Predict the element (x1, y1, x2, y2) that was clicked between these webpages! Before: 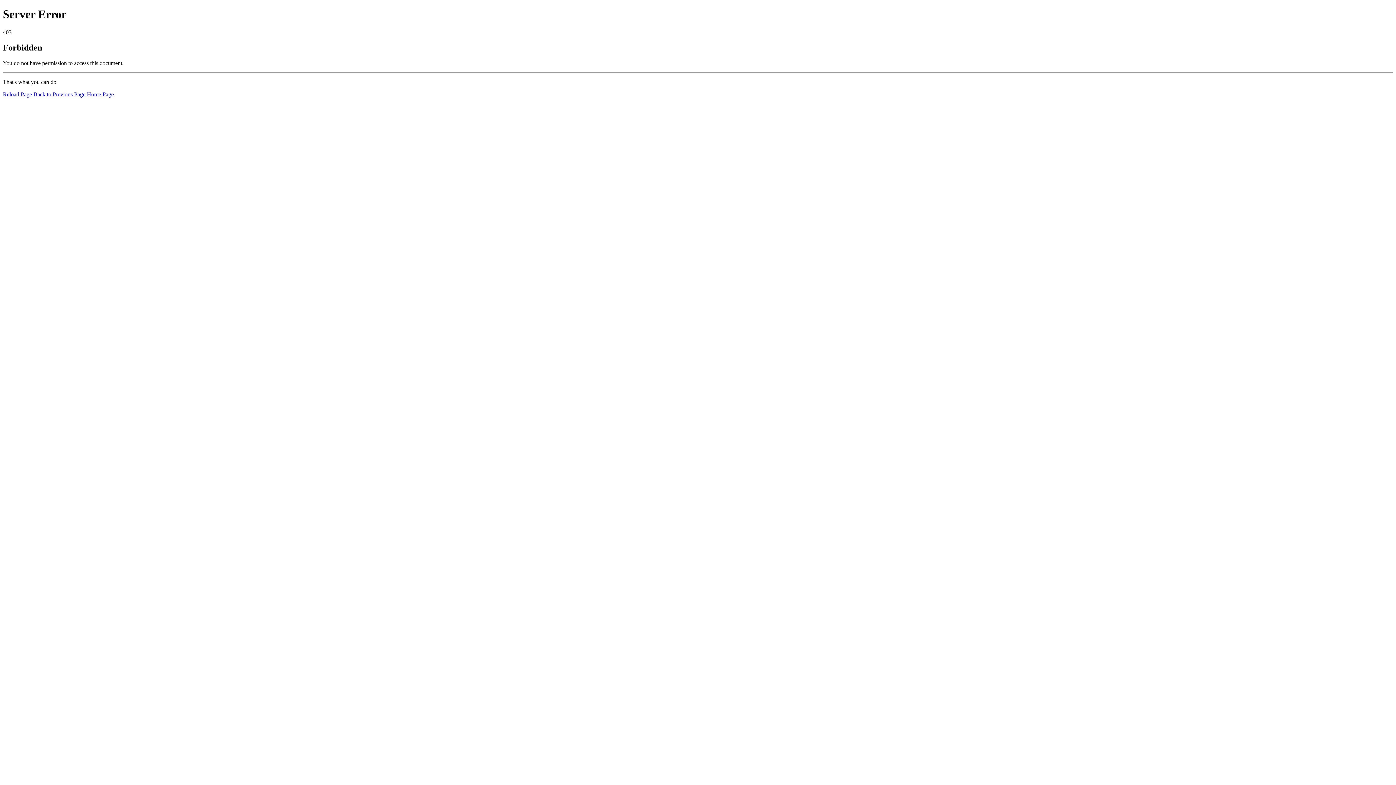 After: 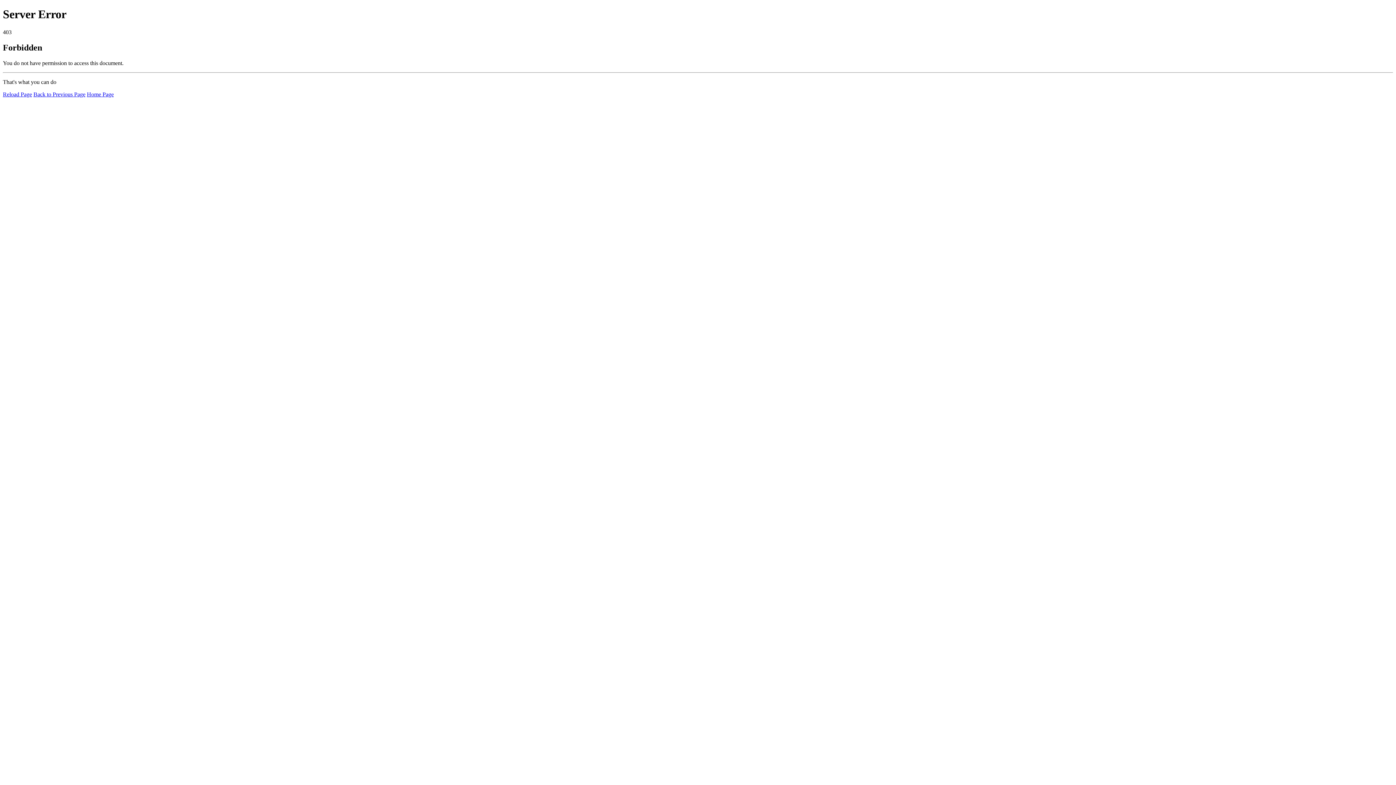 Action: label: Home Page bbox: (86, 91, 113, 97)